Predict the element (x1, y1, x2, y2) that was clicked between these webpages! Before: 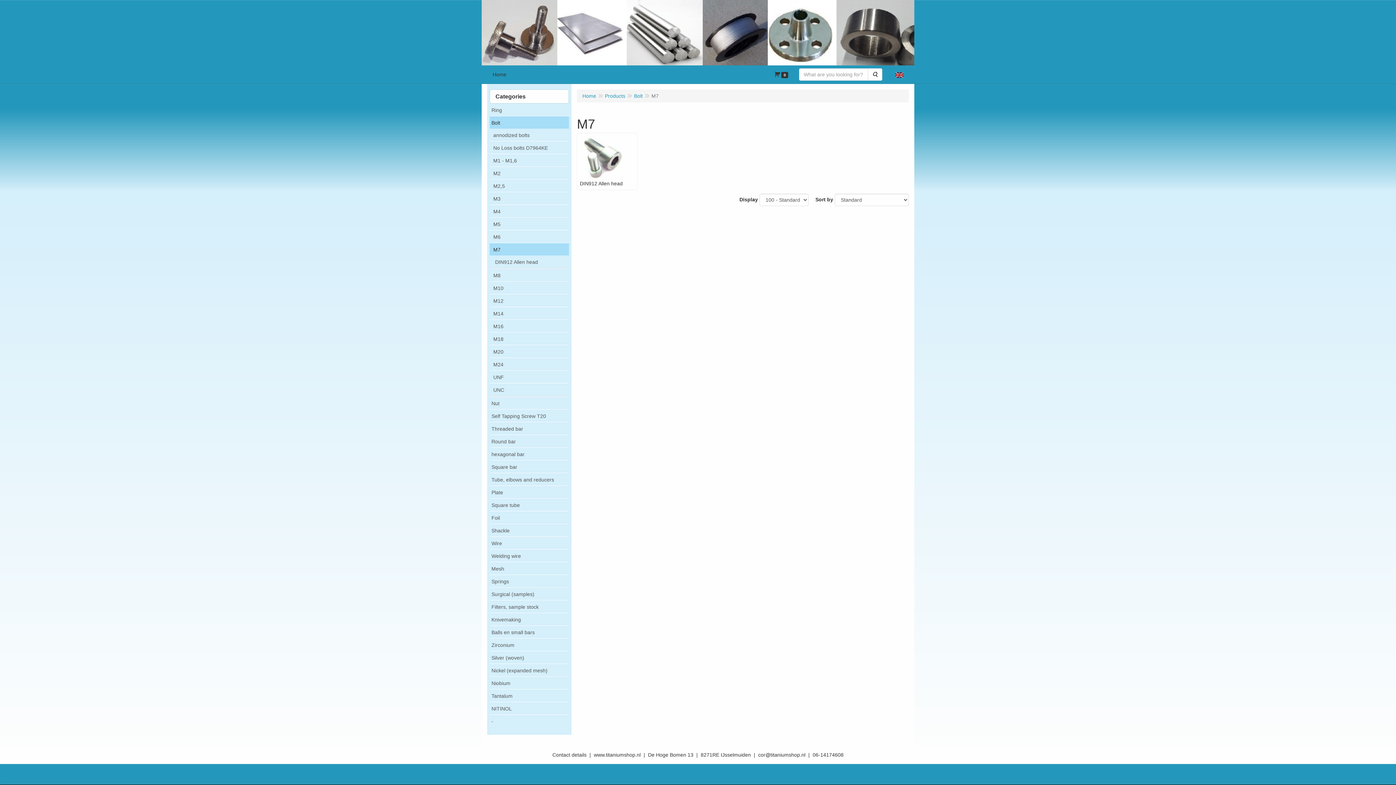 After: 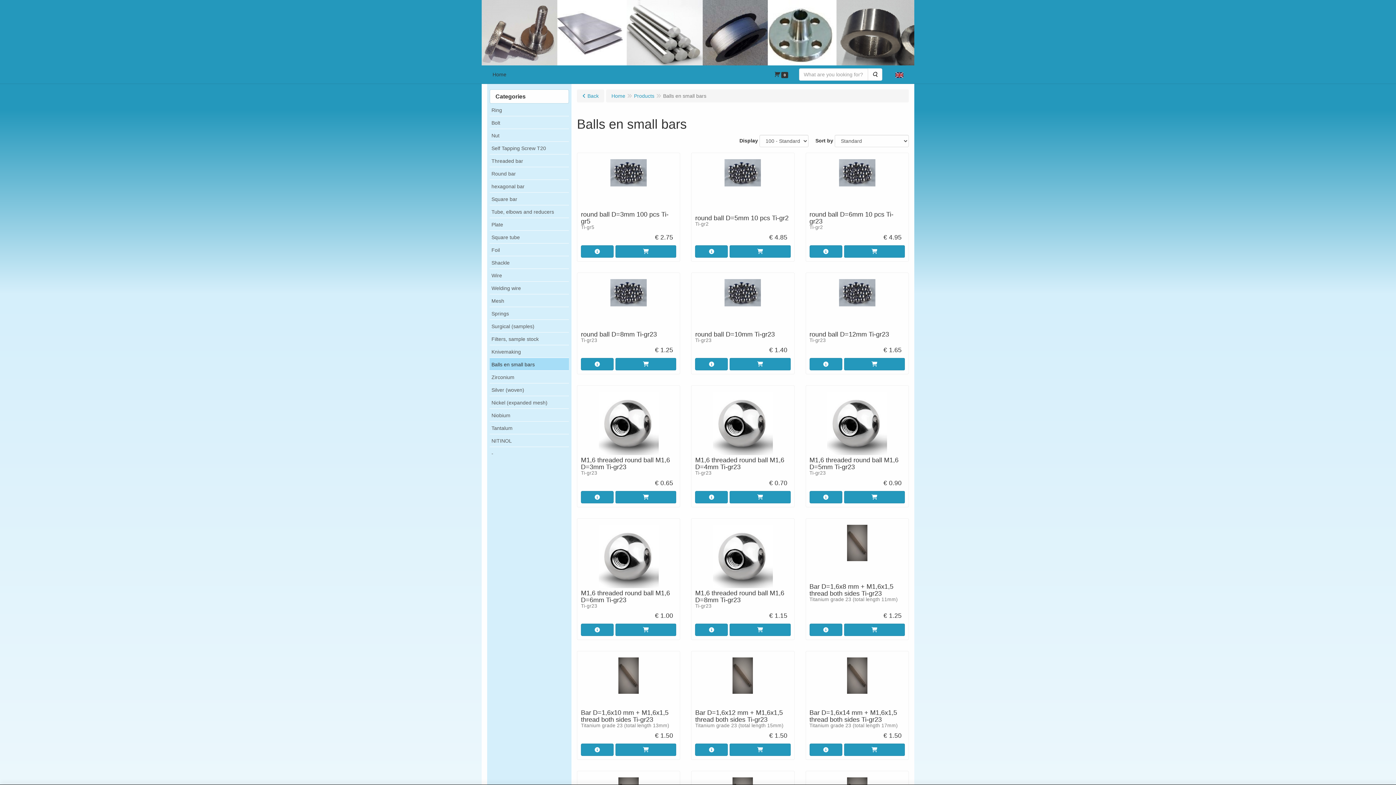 Action: label: Balls en small bars bbox: (489, 625, 569, 638)